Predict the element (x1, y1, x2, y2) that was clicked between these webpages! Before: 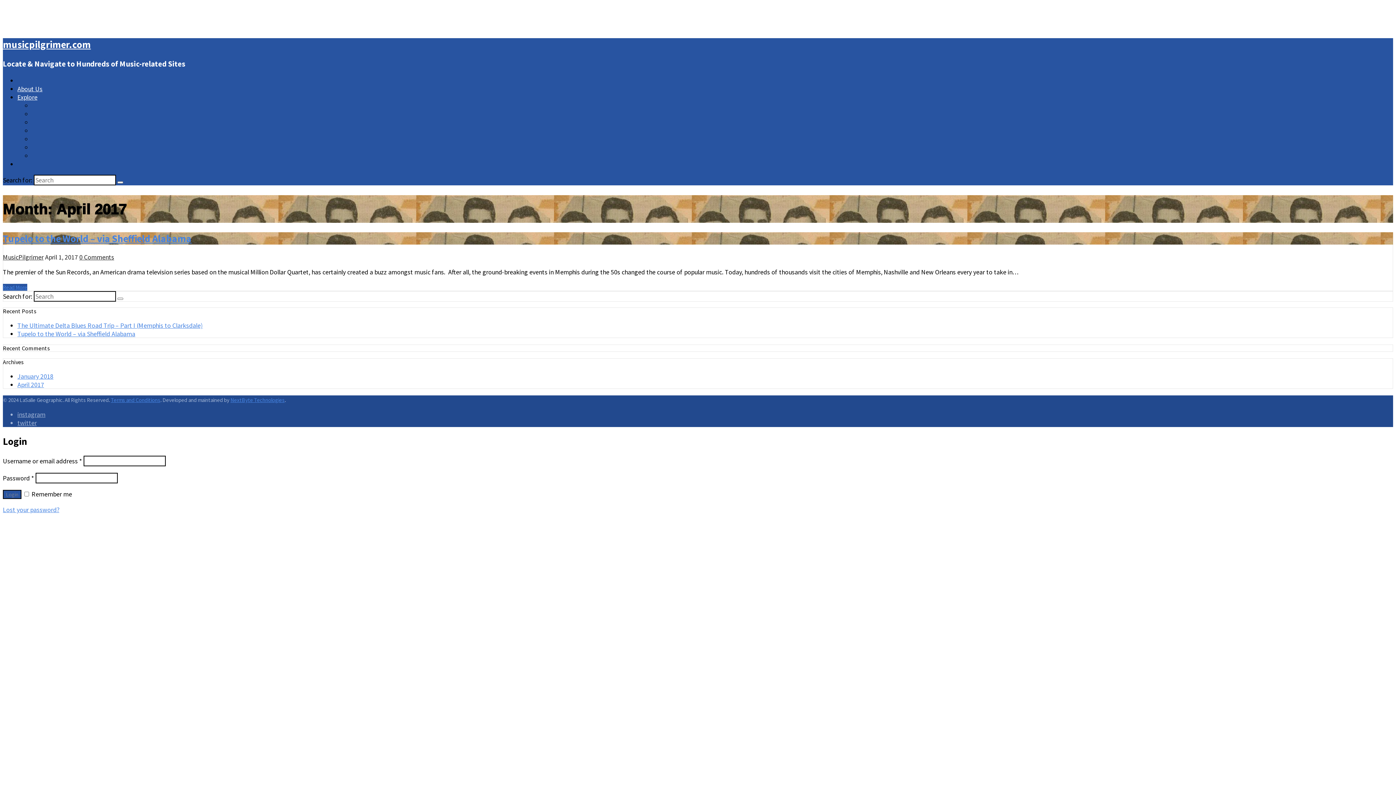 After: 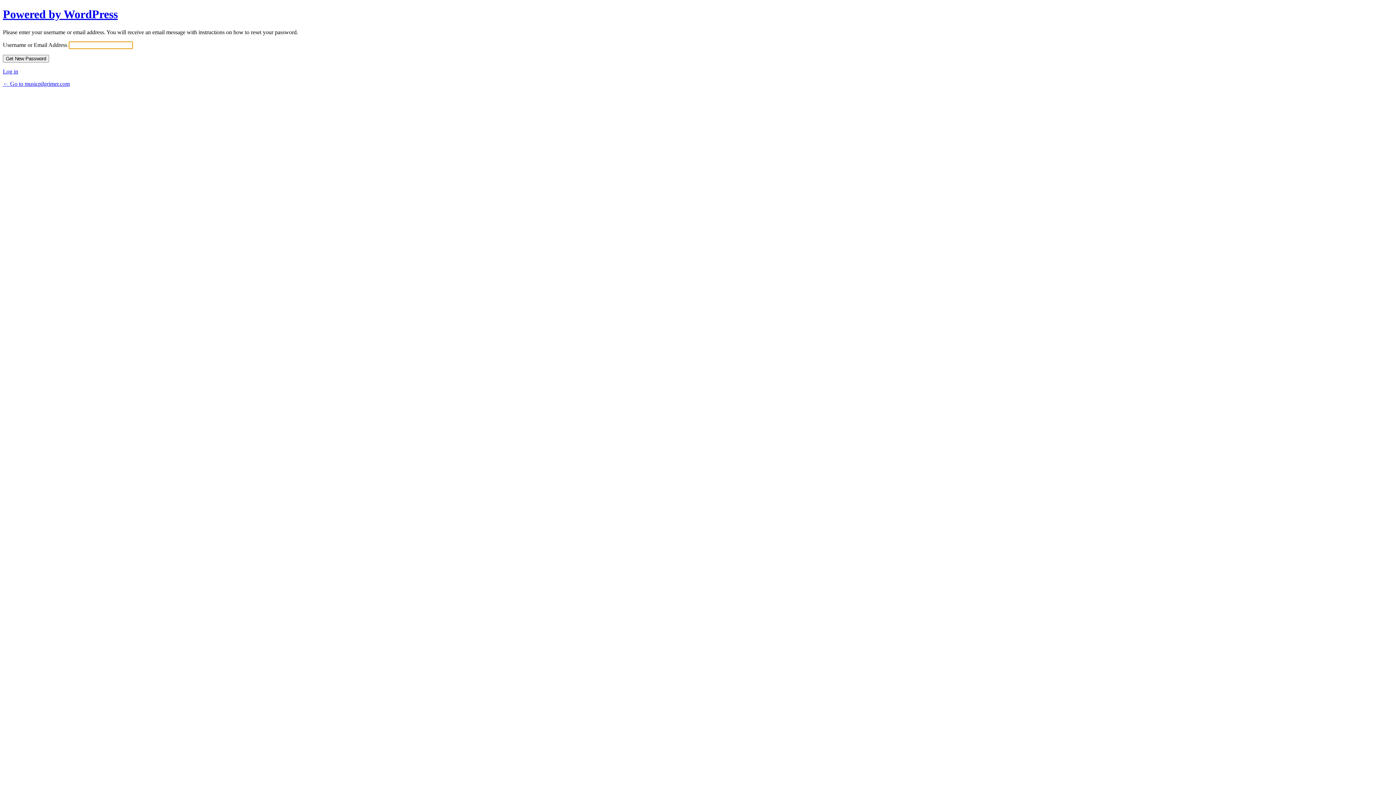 Action: label: Lost your password? bbox: (2, 505, 59, 514)